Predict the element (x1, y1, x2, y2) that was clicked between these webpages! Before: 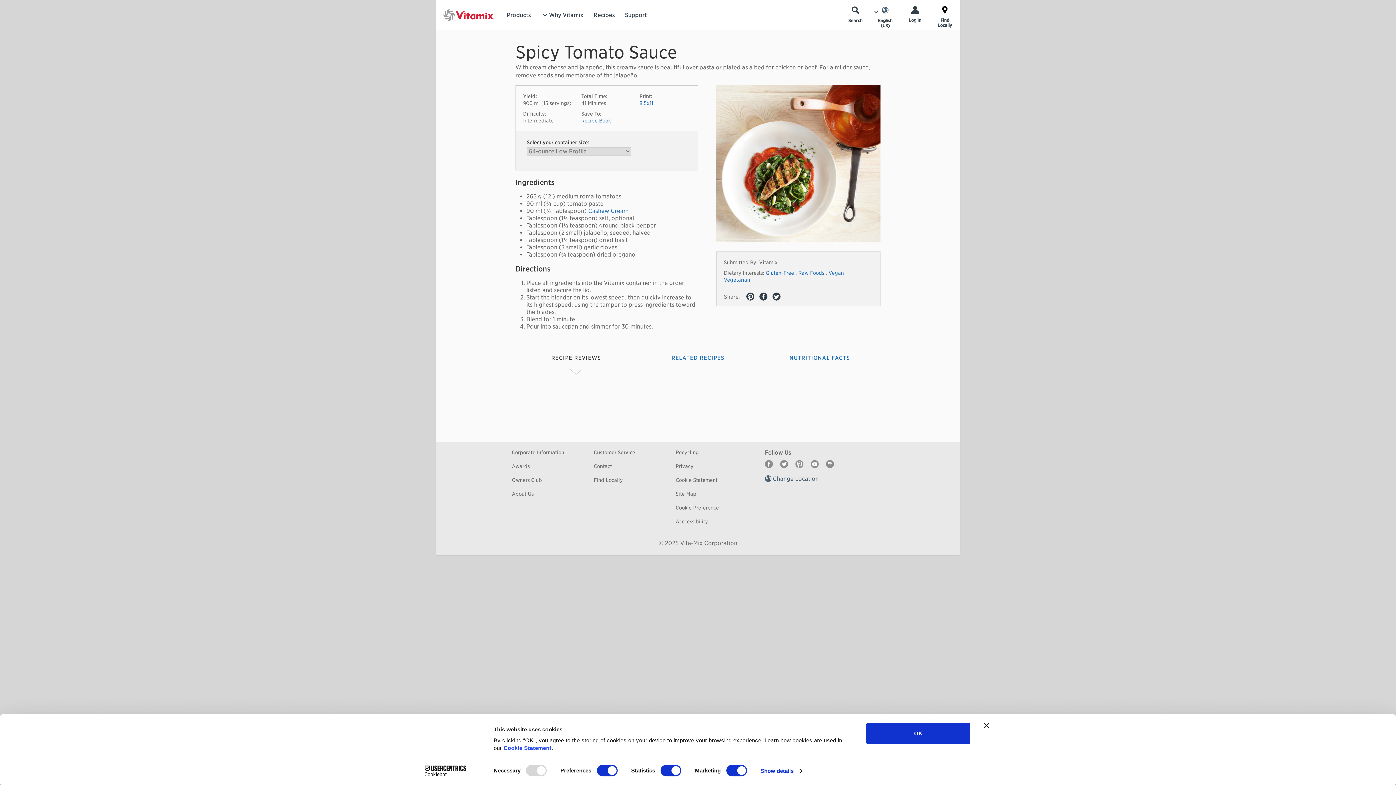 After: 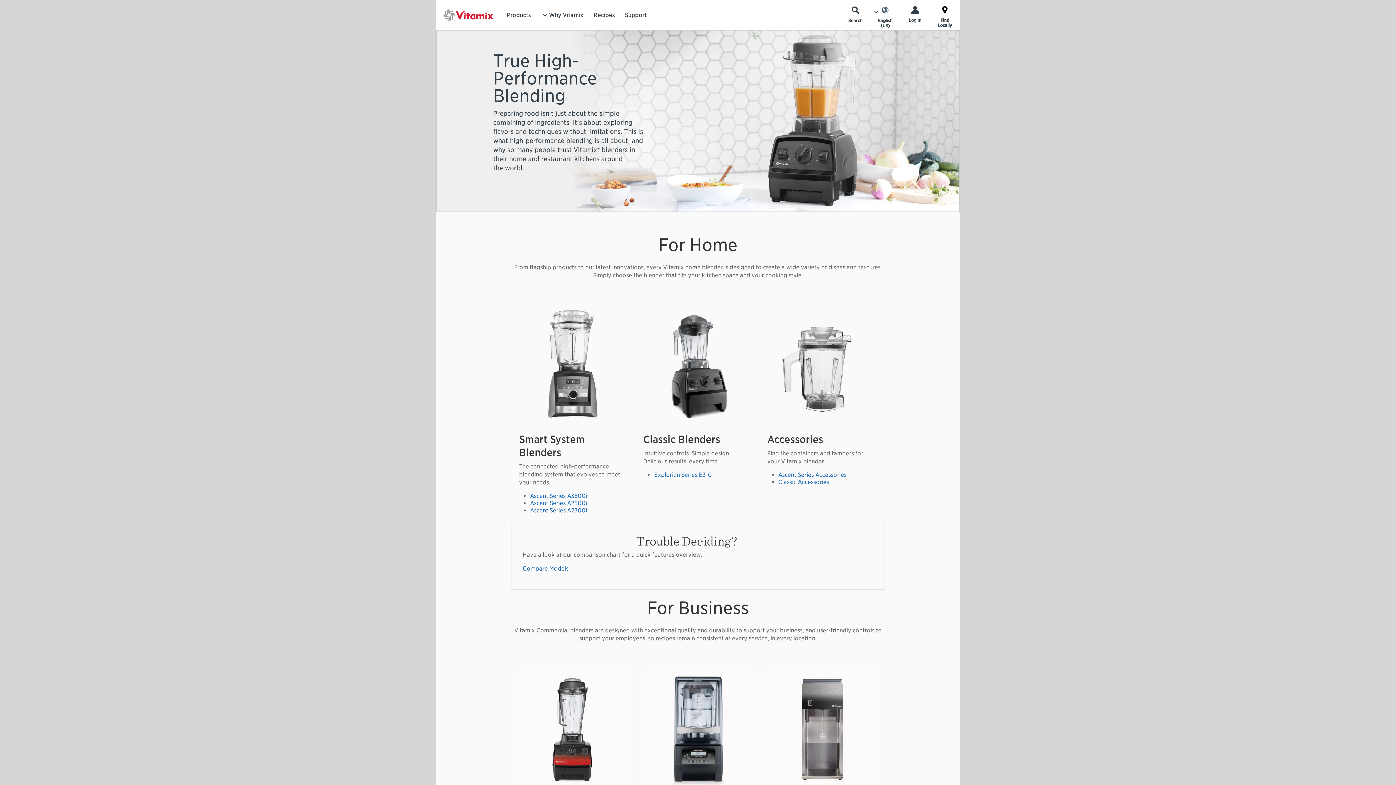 Action: bbox: (506, 2, 530, 27) label: Products